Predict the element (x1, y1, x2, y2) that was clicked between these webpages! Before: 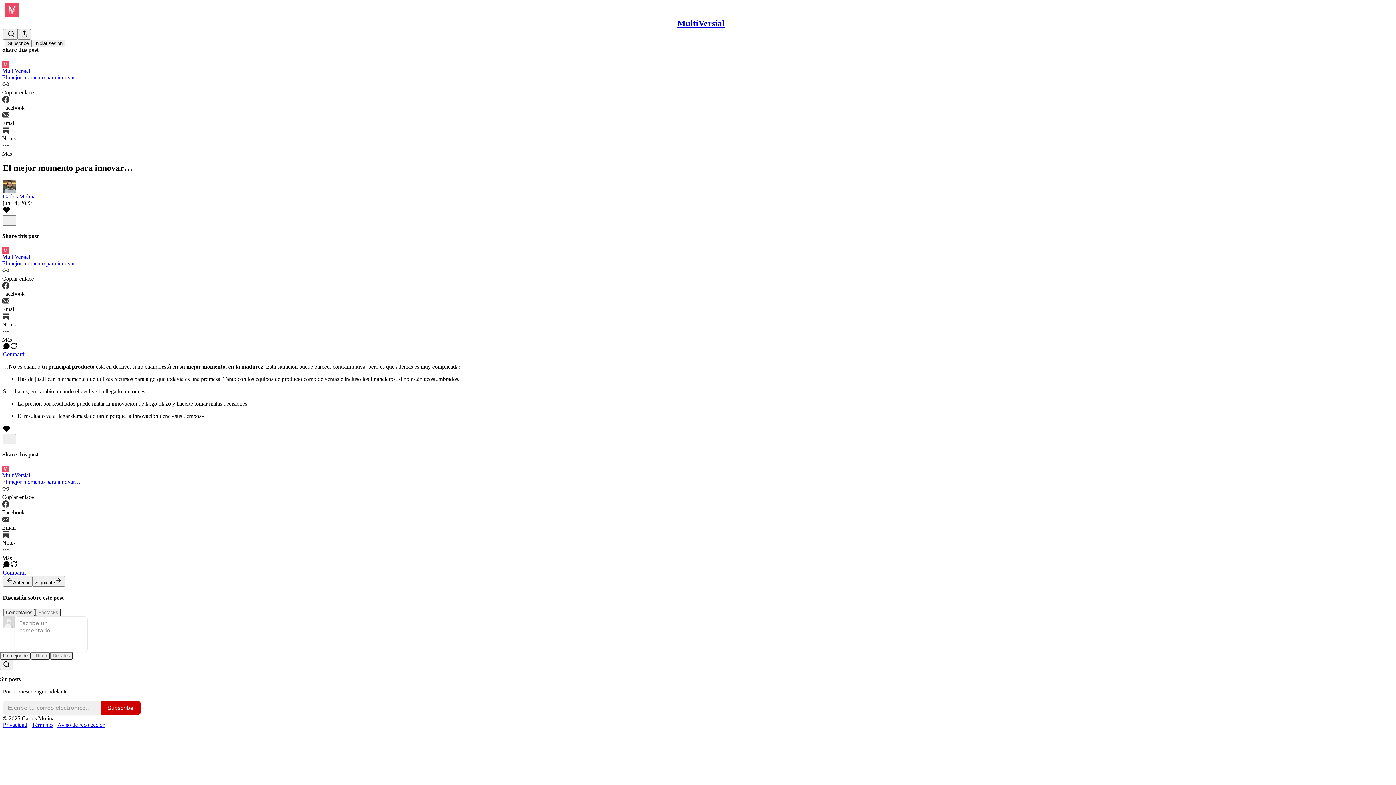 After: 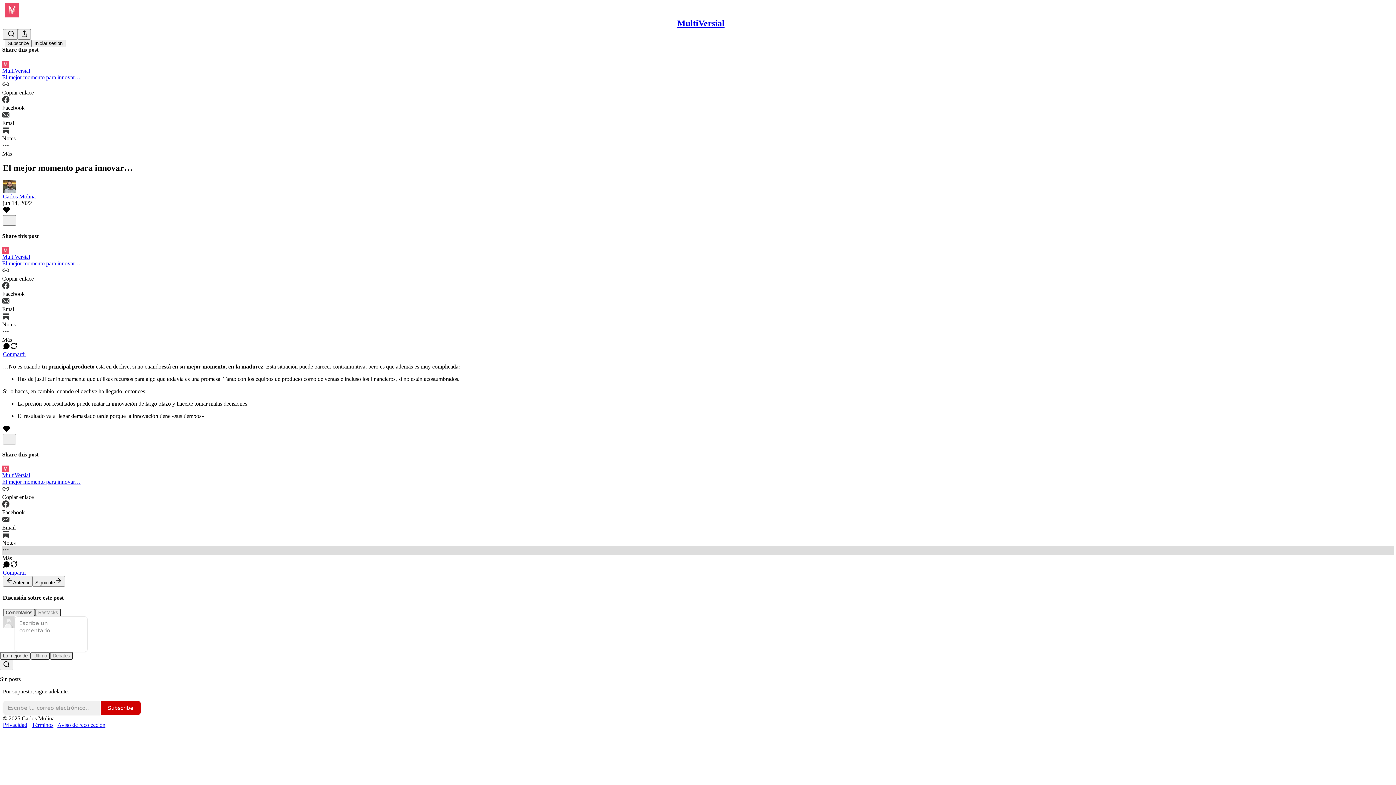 Action: bbox: (2, 546, 1394, 561) label: Más